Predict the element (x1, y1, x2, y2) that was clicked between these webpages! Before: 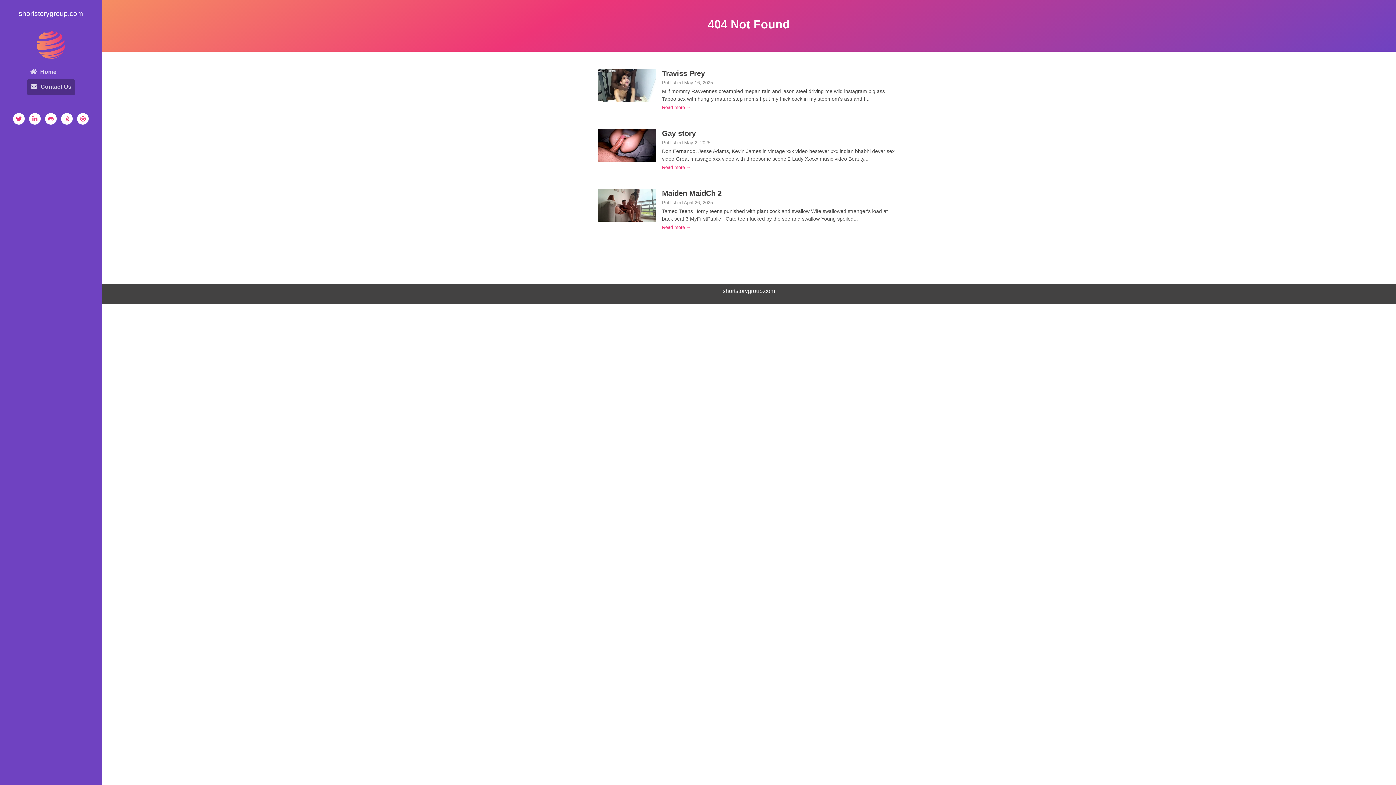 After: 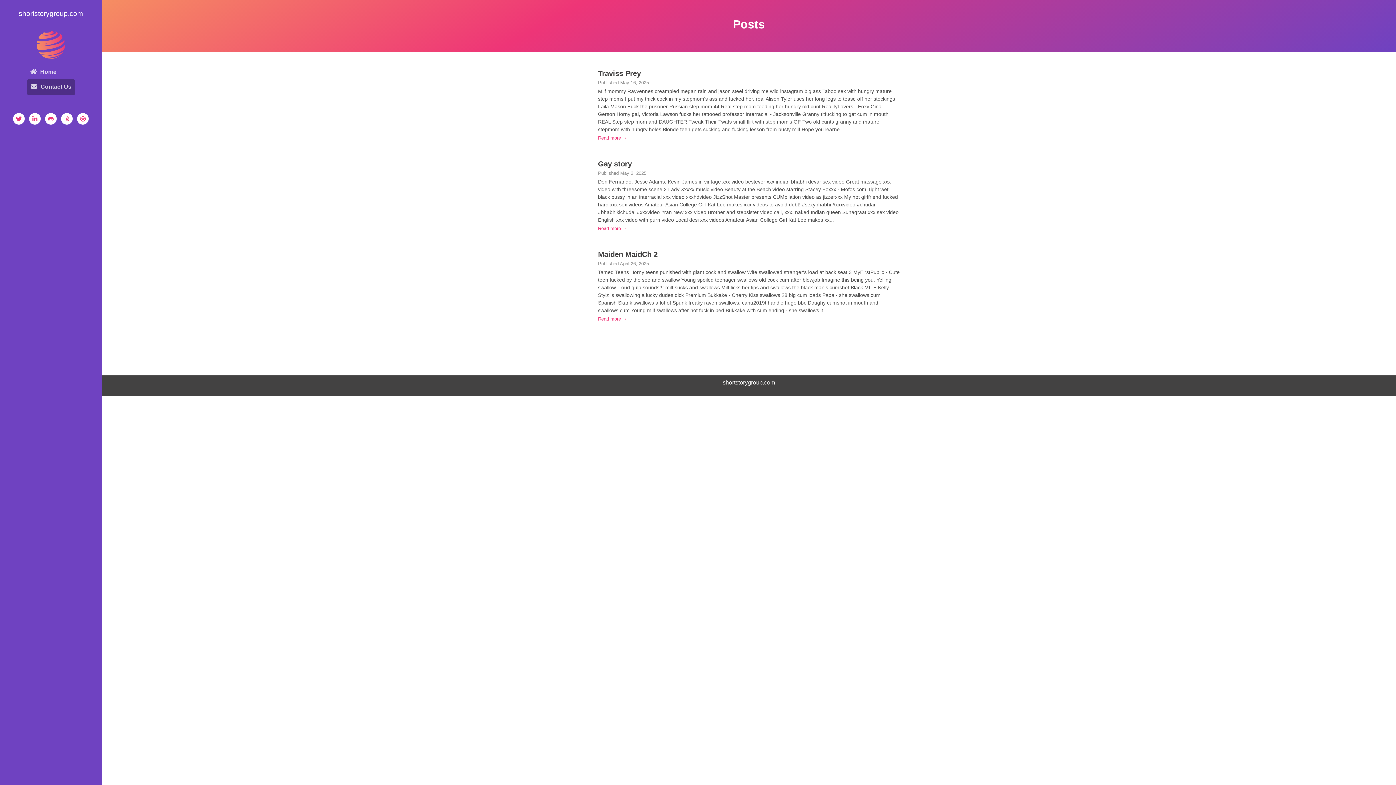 Action: label: shortstorygroup.com bbox: (0, 0, 101, 18)